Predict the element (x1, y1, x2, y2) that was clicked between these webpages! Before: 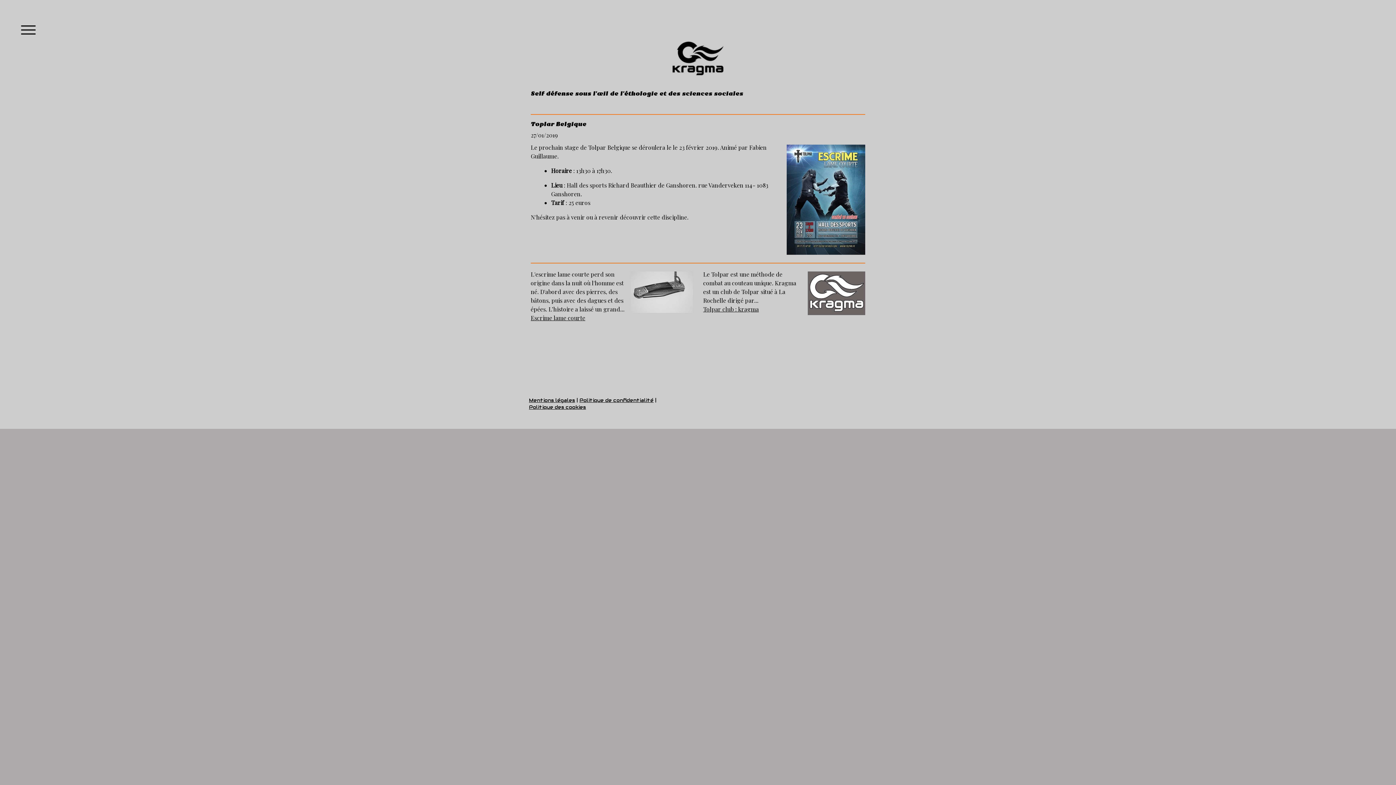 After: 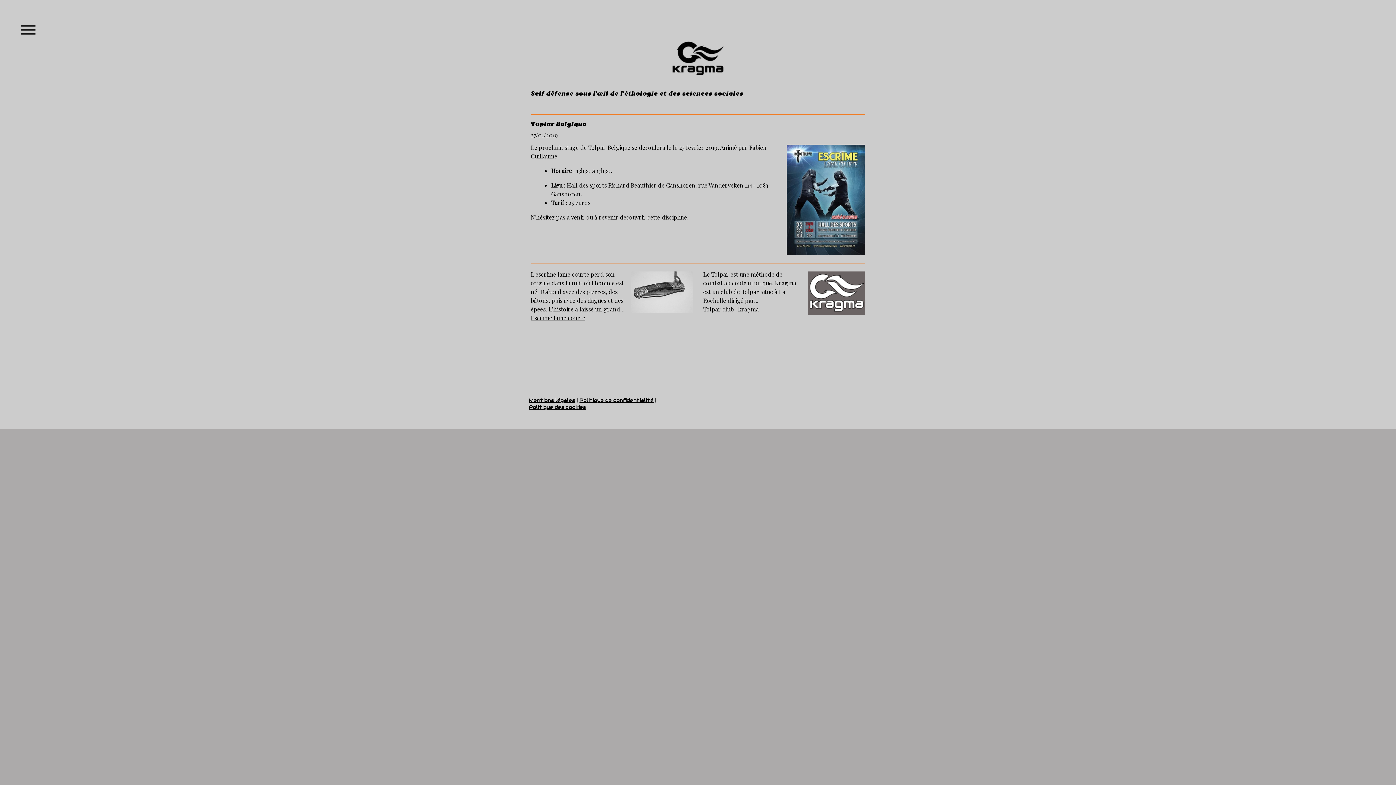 Action: bbox: (529, 404, 586, 410) label: Politique des cookies